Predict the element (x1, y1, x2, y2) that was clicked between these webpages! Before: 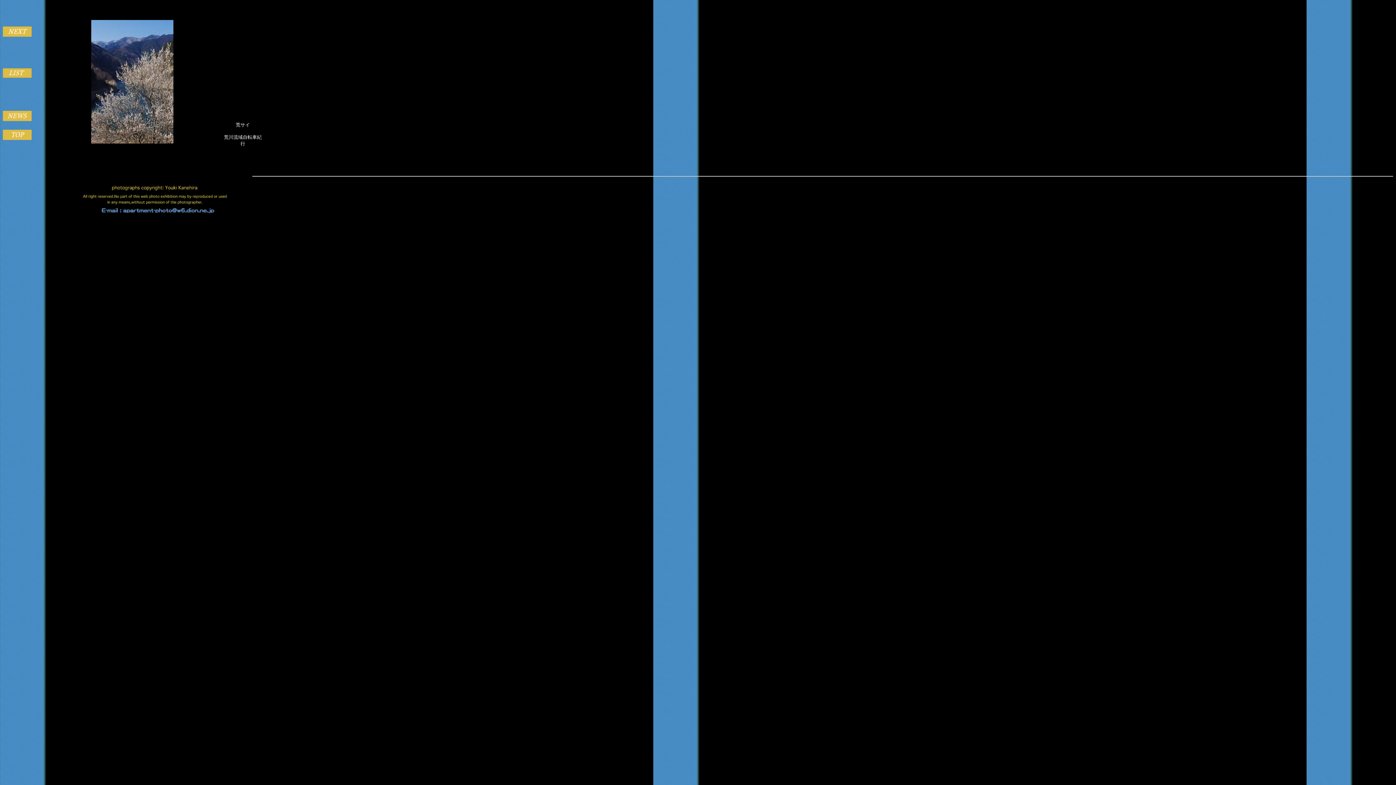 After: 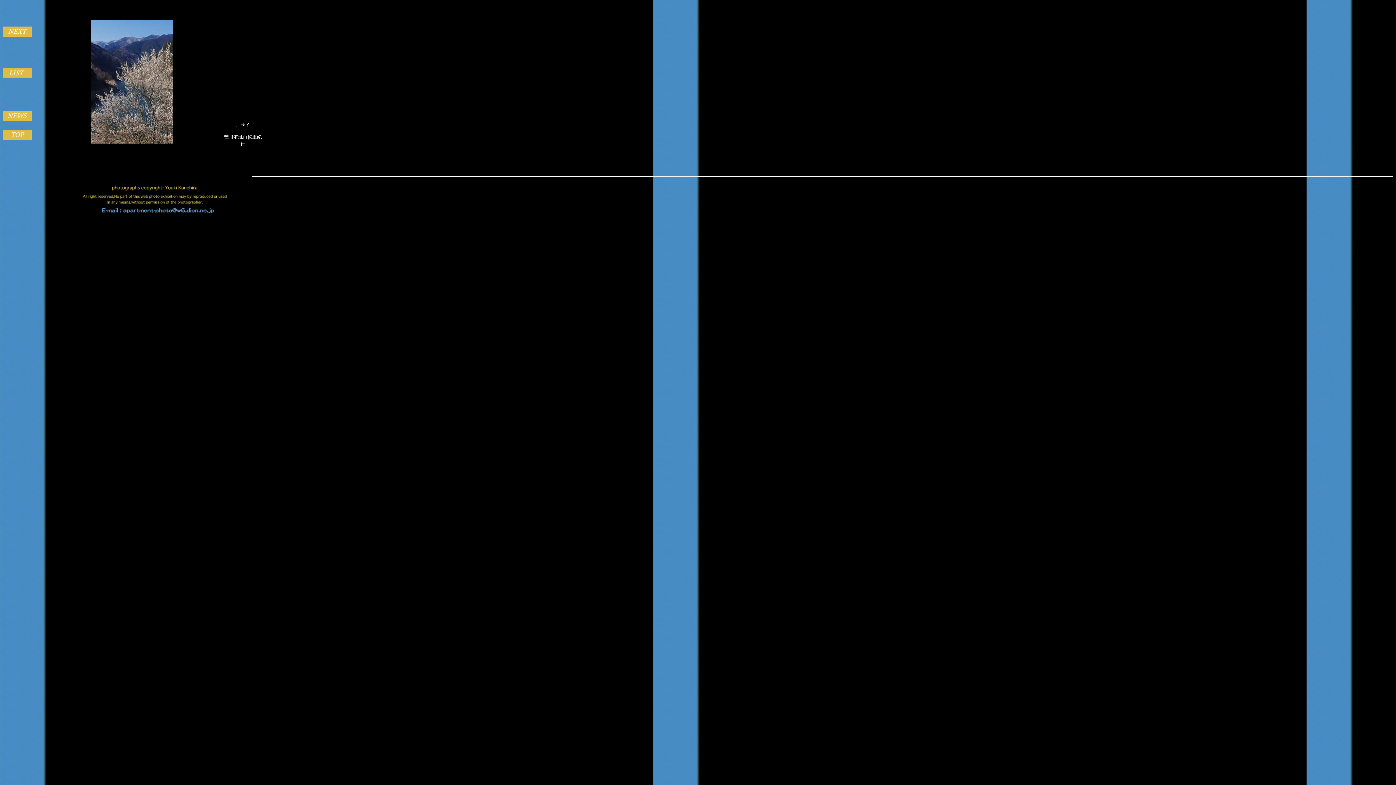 Action: bbox: (75, 211, 234, 217)